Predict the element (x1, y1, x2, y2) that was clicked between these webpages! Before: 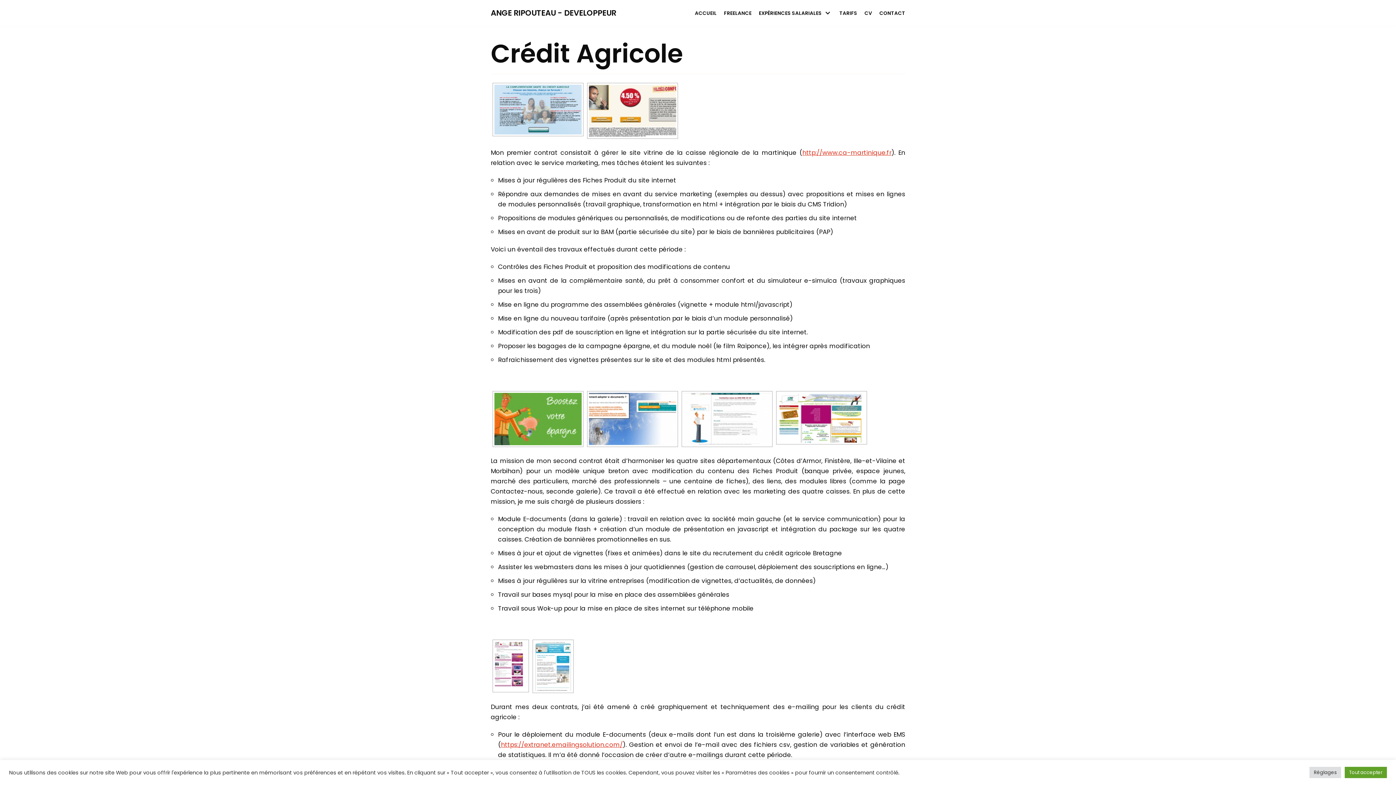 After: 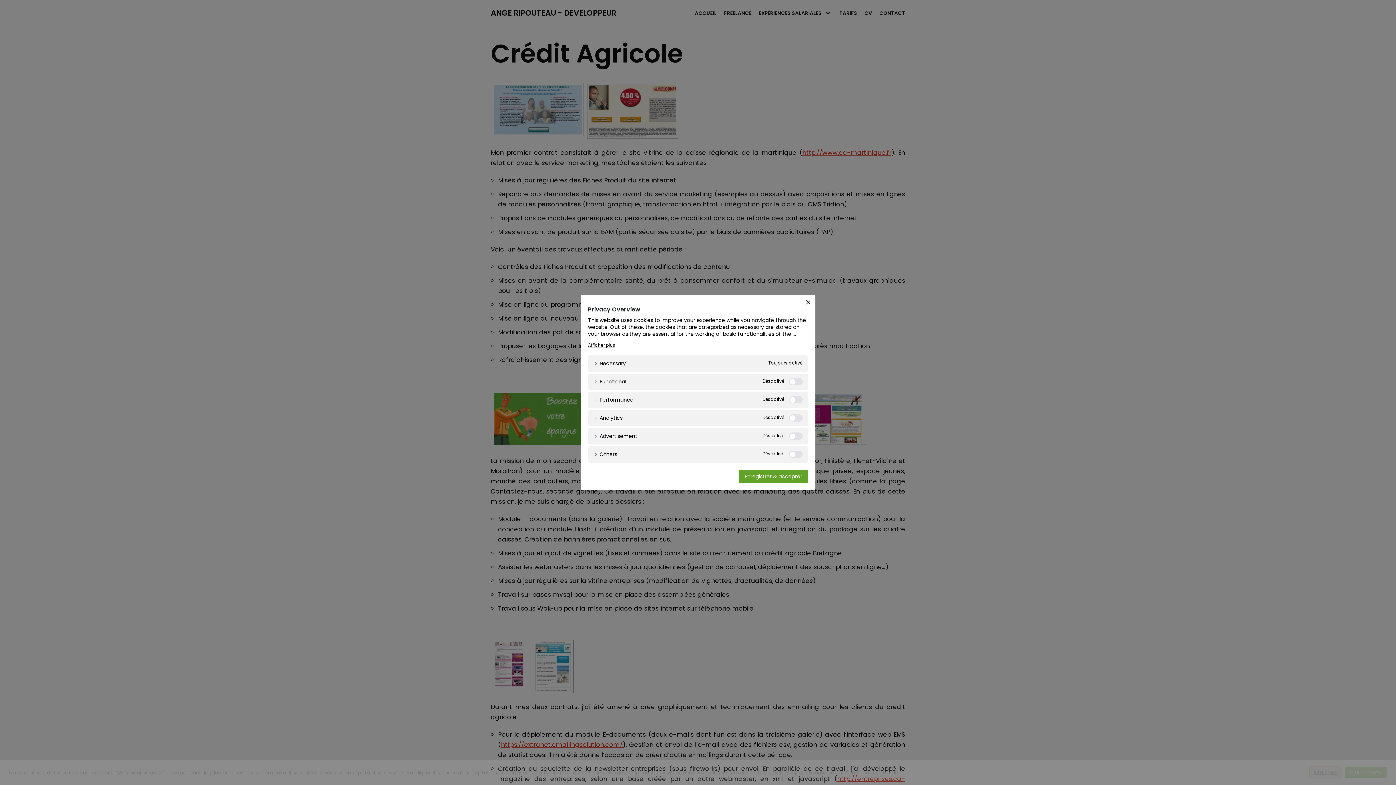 Action: bbox: (1309, 767, 1341, 778) label: Réglages